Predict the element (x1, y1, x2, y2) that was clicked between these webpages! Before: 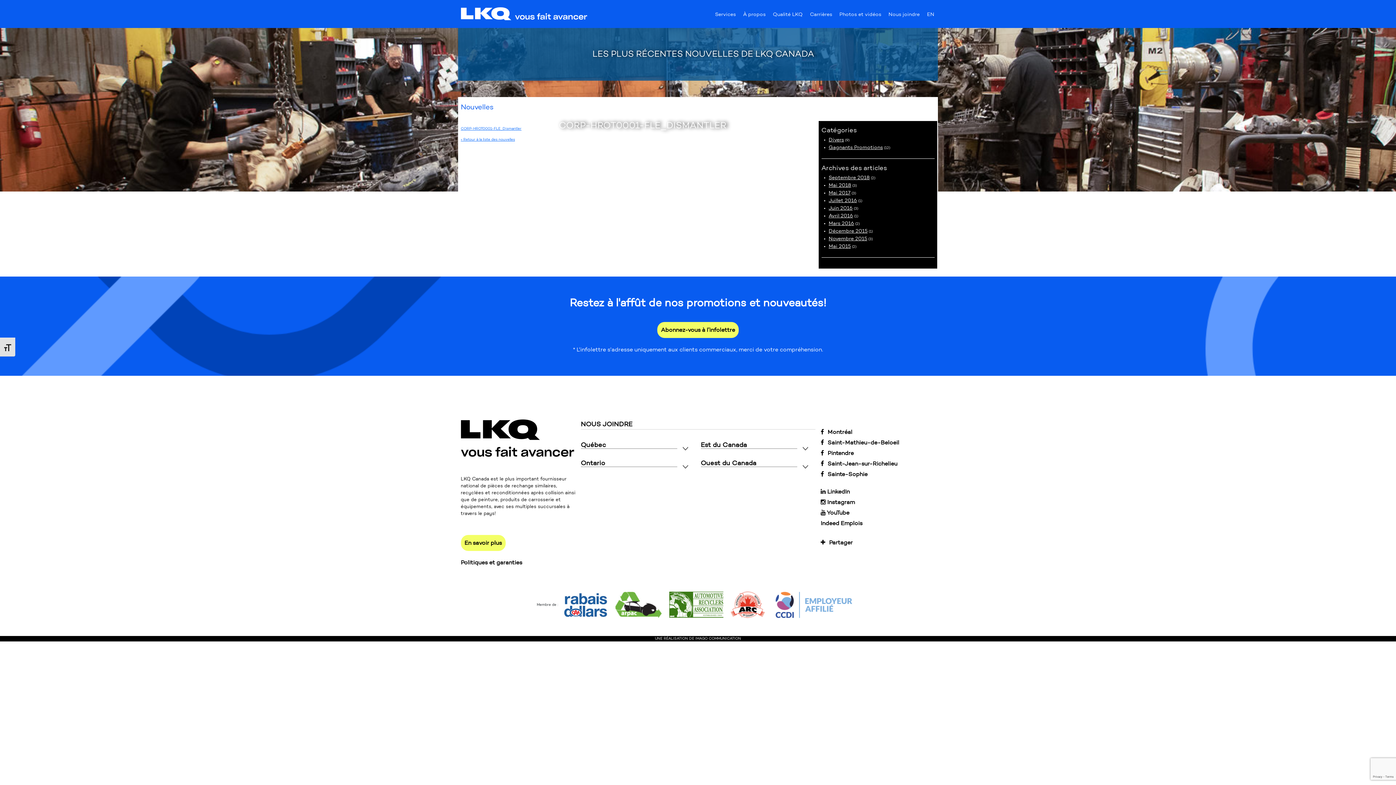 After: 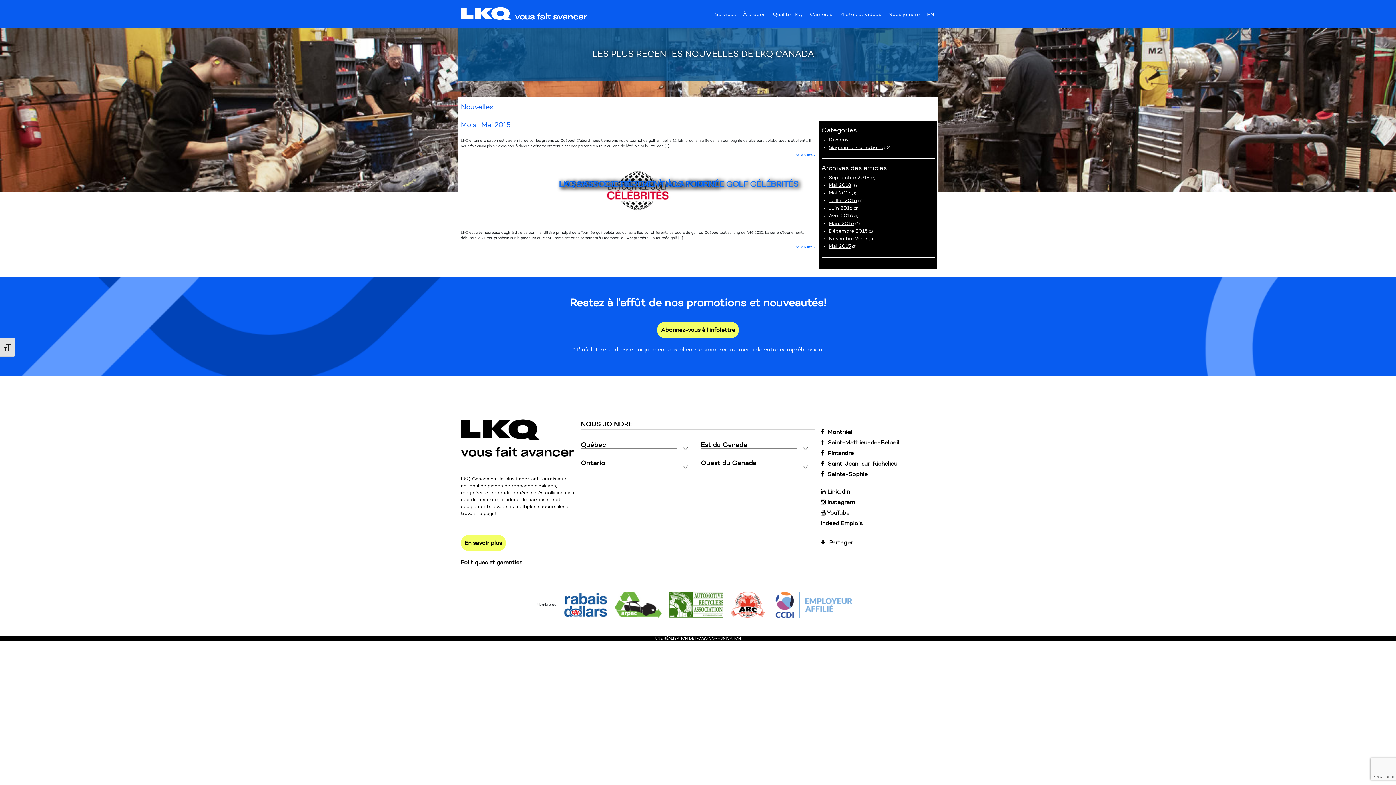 Action: label: Mai 2015 bbox: (828, 243, 851, 249)